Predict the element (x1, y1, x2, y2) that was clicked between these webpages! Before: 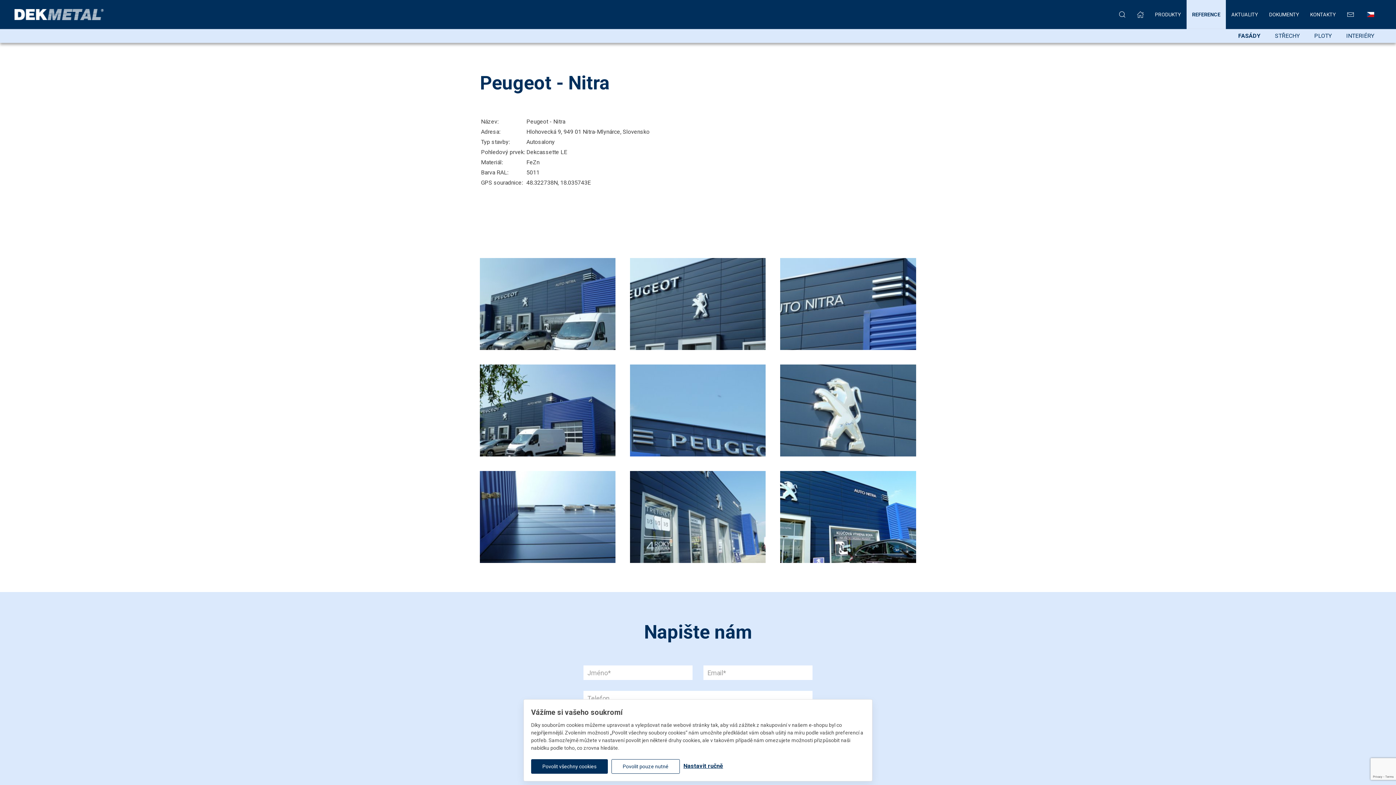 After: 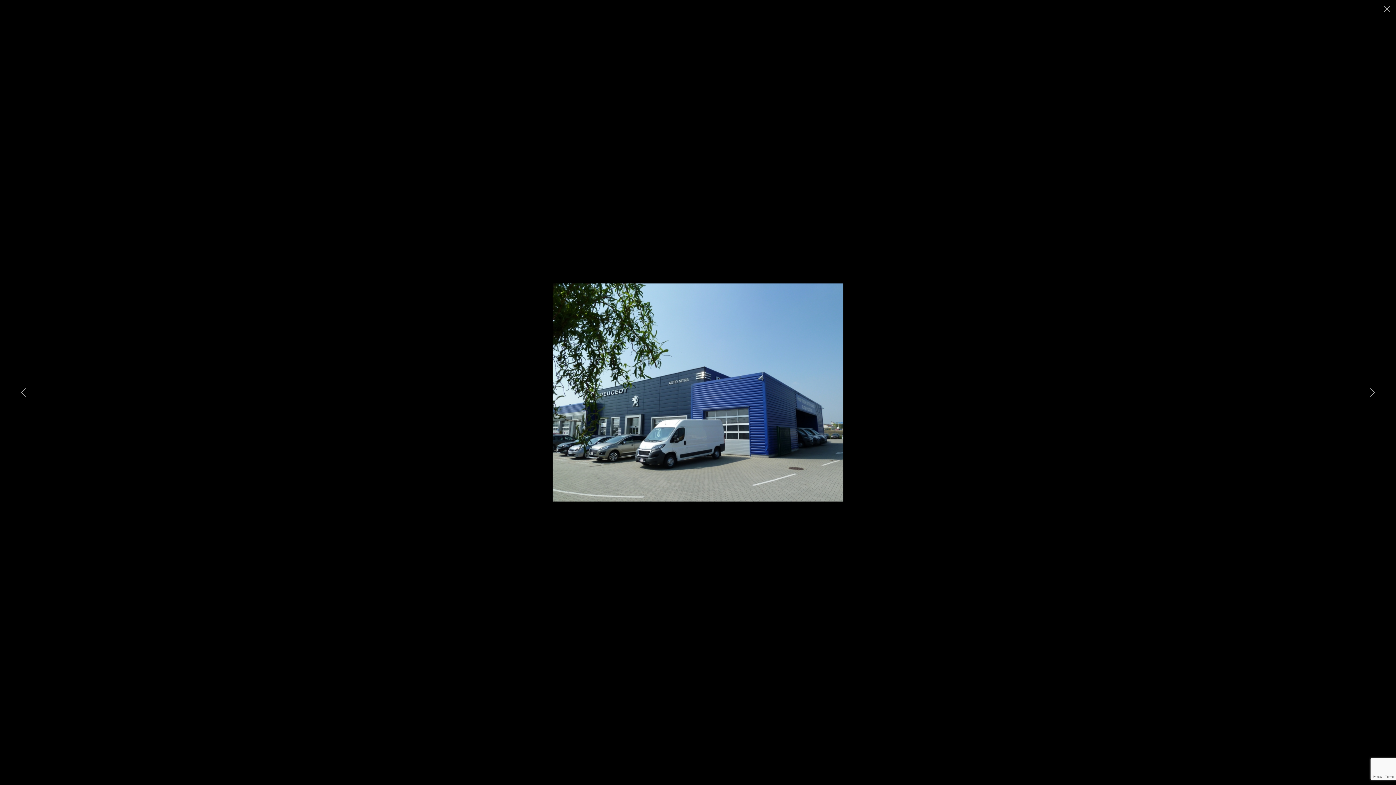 Action: bbox: (480, 364, 615, 456)